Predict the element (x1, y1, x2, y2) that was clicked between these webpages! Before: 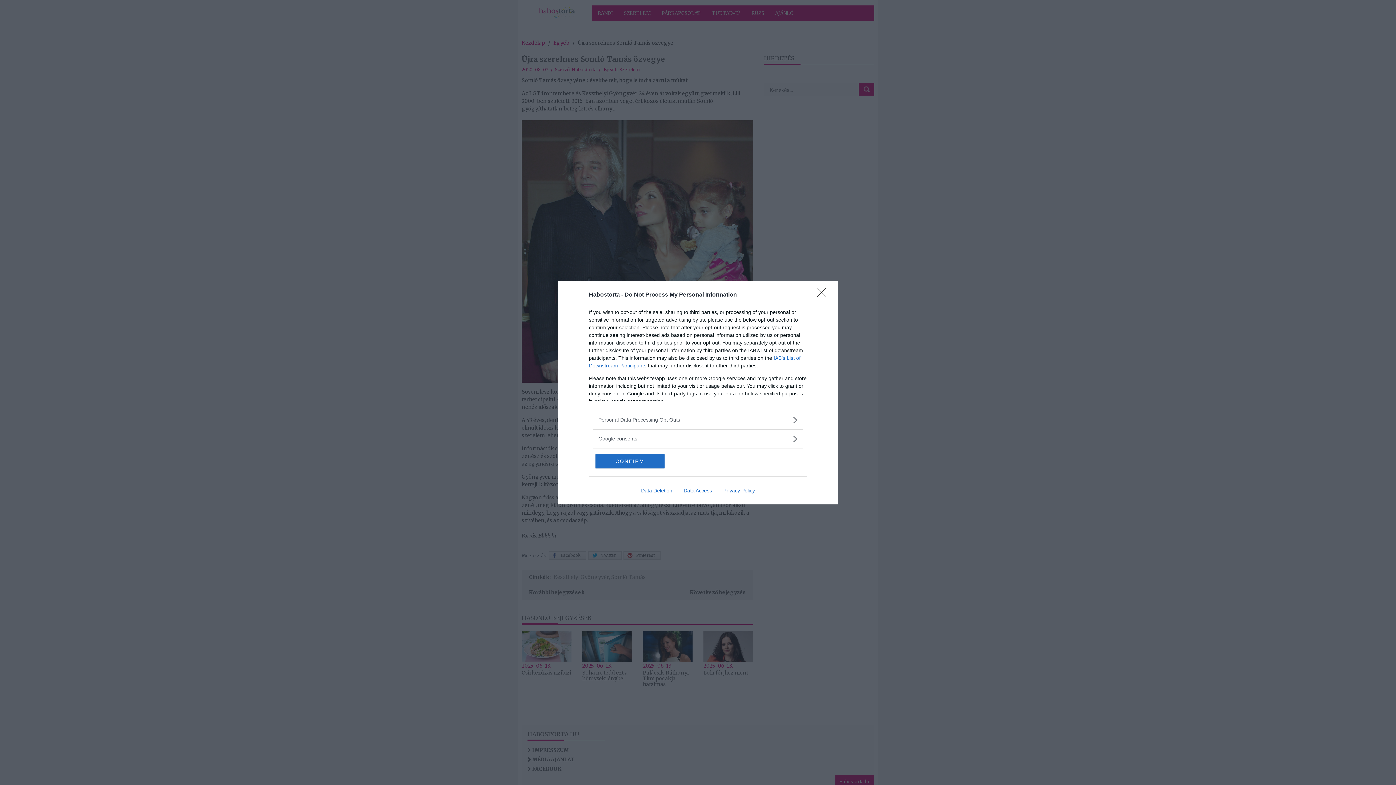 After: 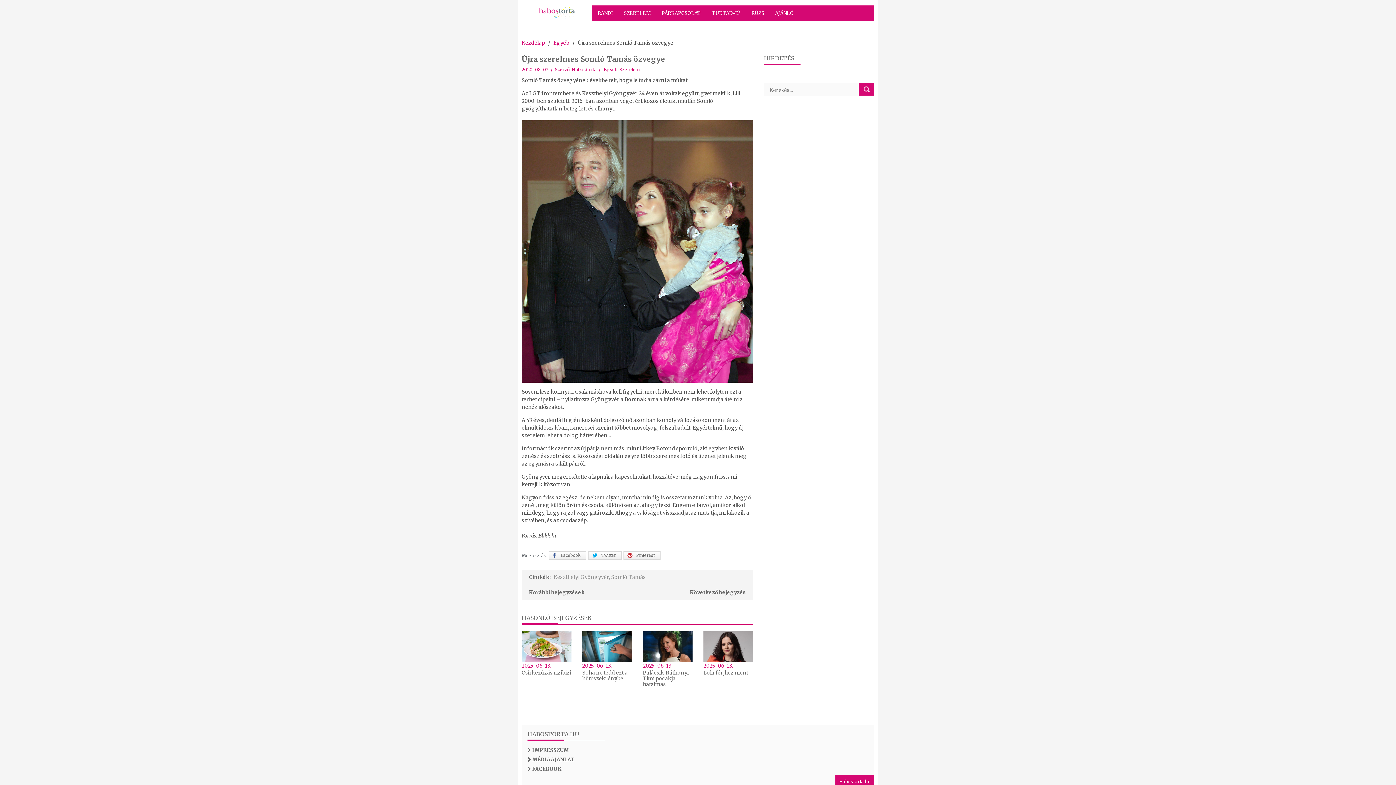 Action: label: CONFIRM bbox: (595, 454, 664, 468)